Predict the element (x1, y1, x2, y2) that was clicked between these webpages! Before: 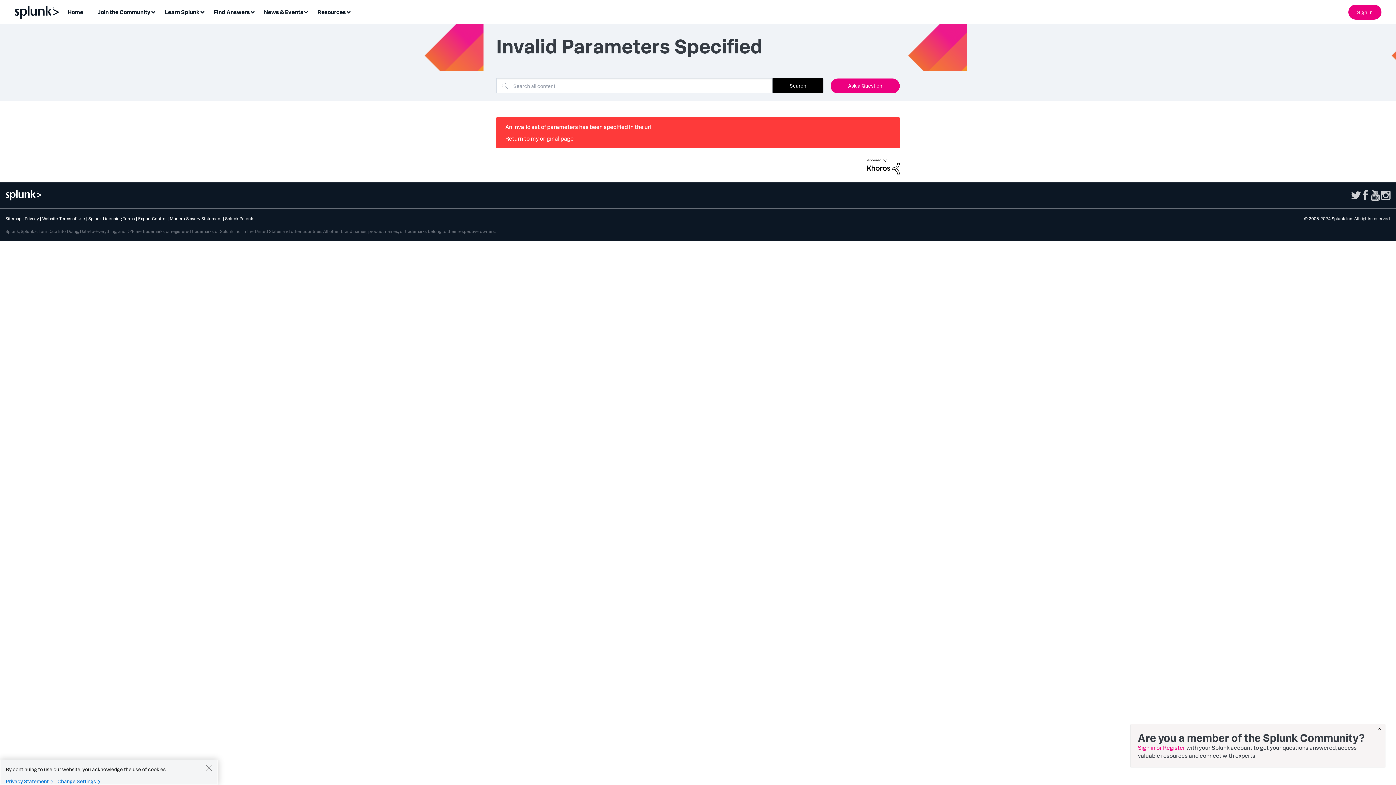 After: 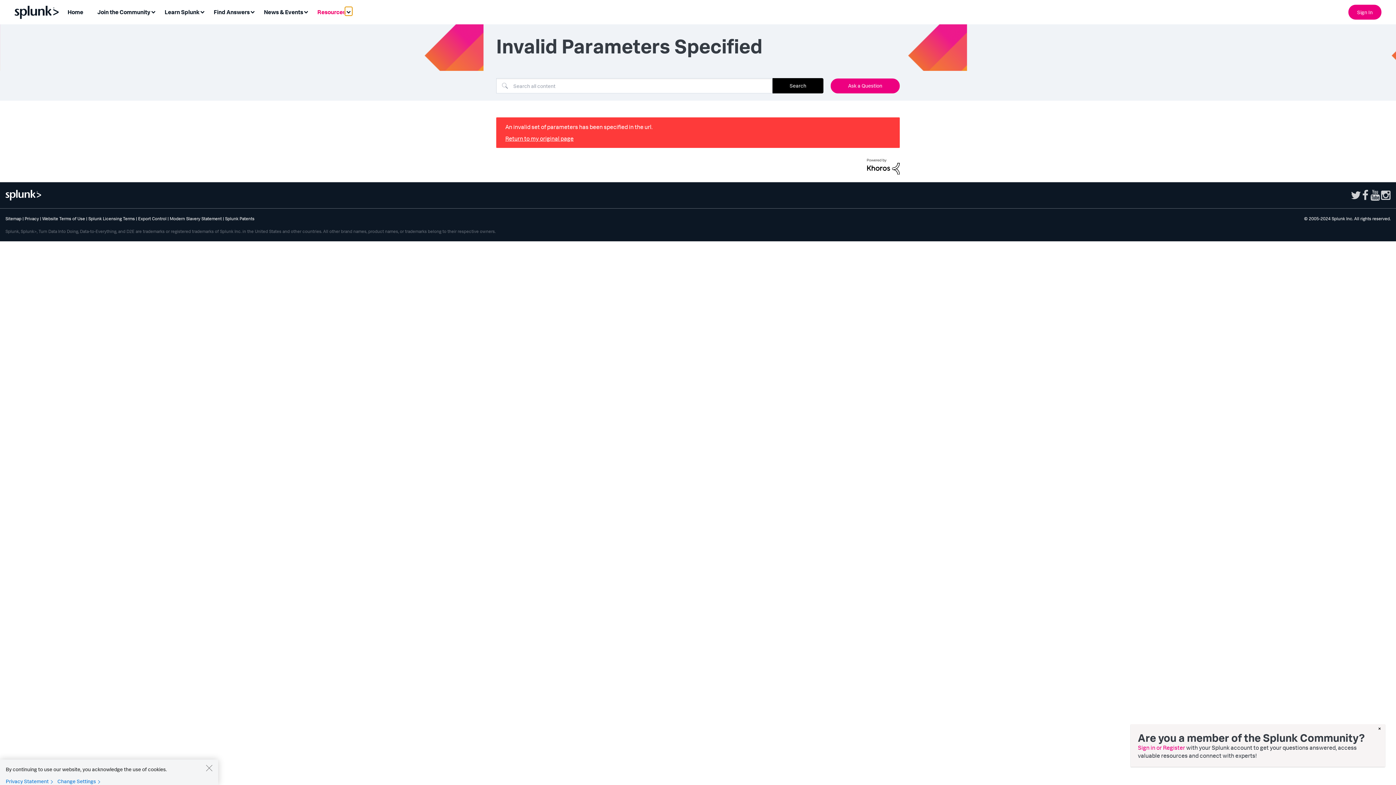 Action: bbox: (345, 6, 352, 15) label: Expand View: Resources